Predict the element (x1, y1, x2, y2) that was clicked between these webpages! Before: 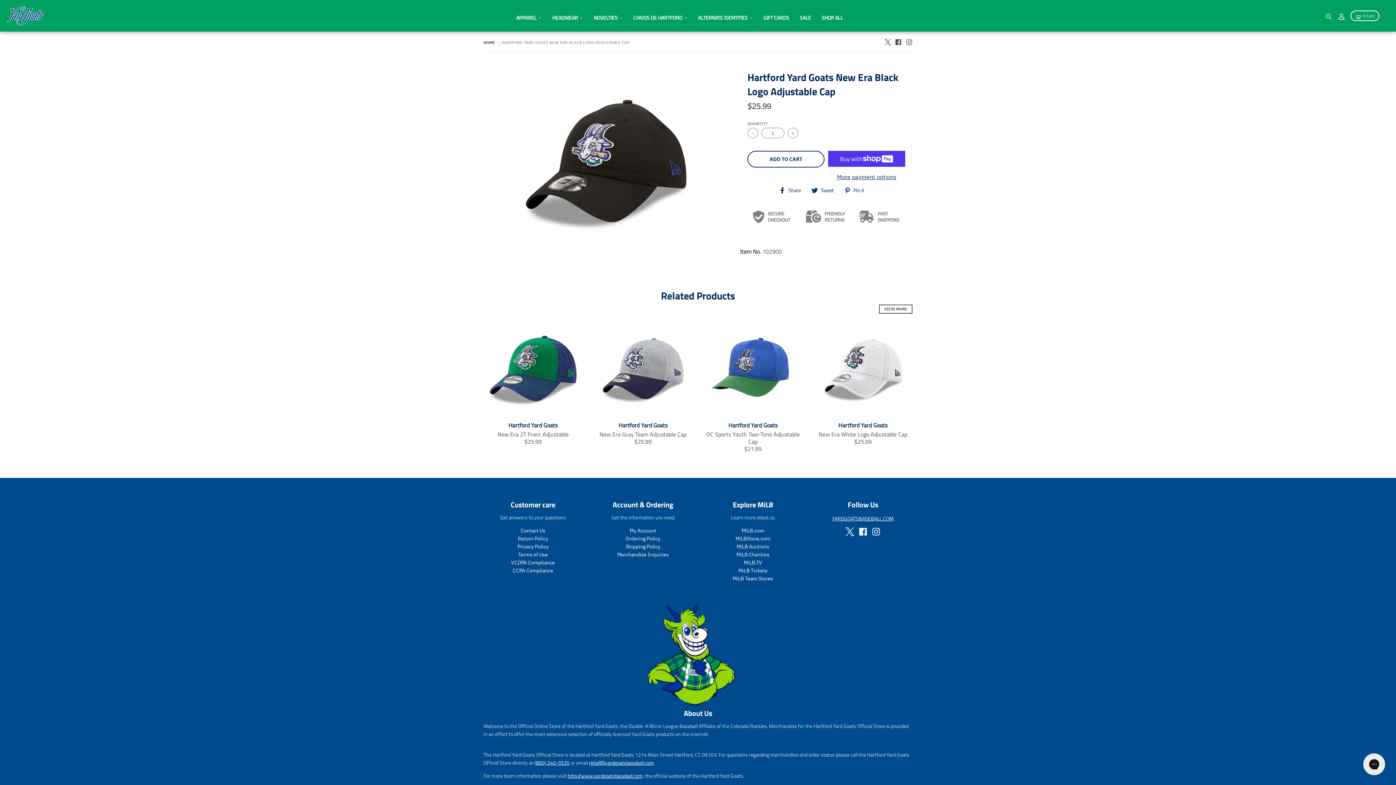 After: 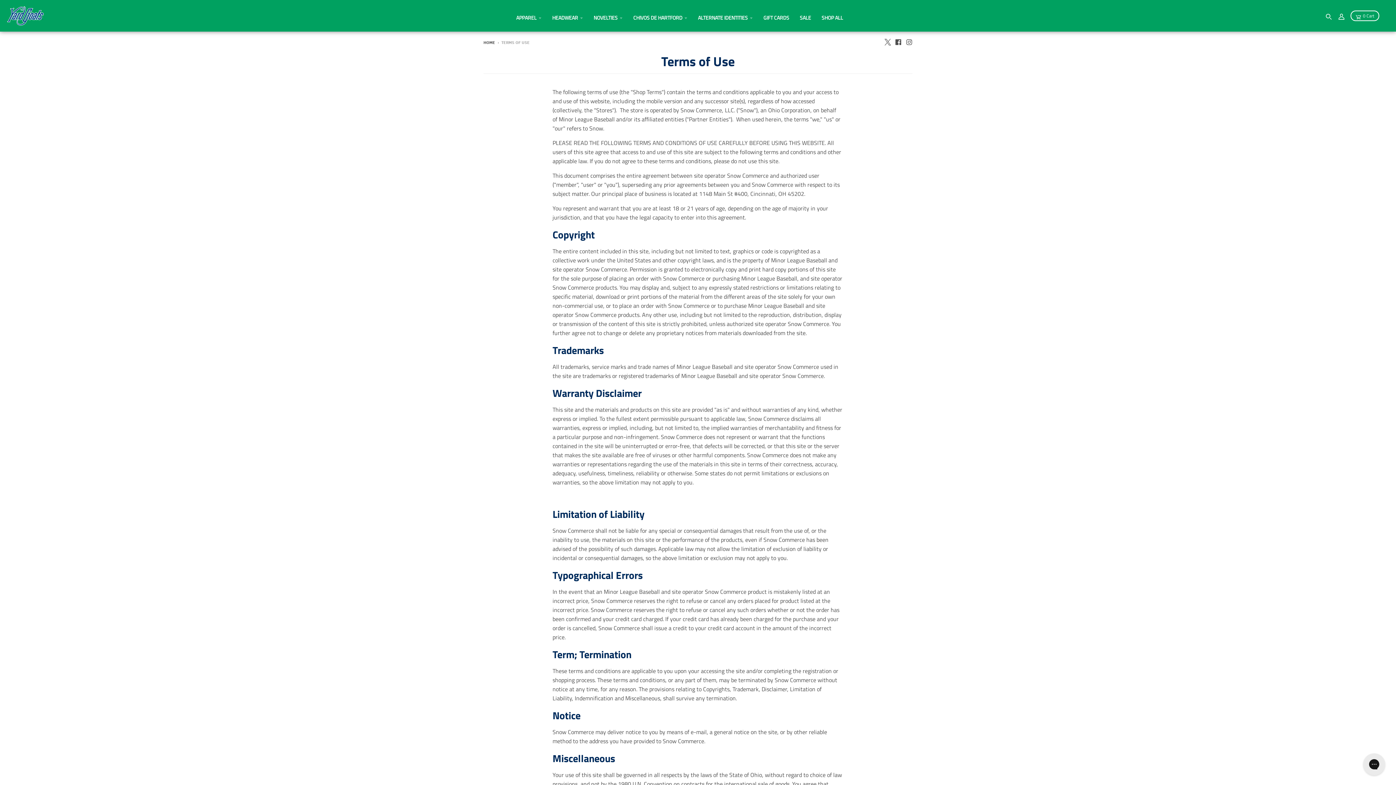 Action: bbox: (518, 551, 548, 558) label: Terms of Use